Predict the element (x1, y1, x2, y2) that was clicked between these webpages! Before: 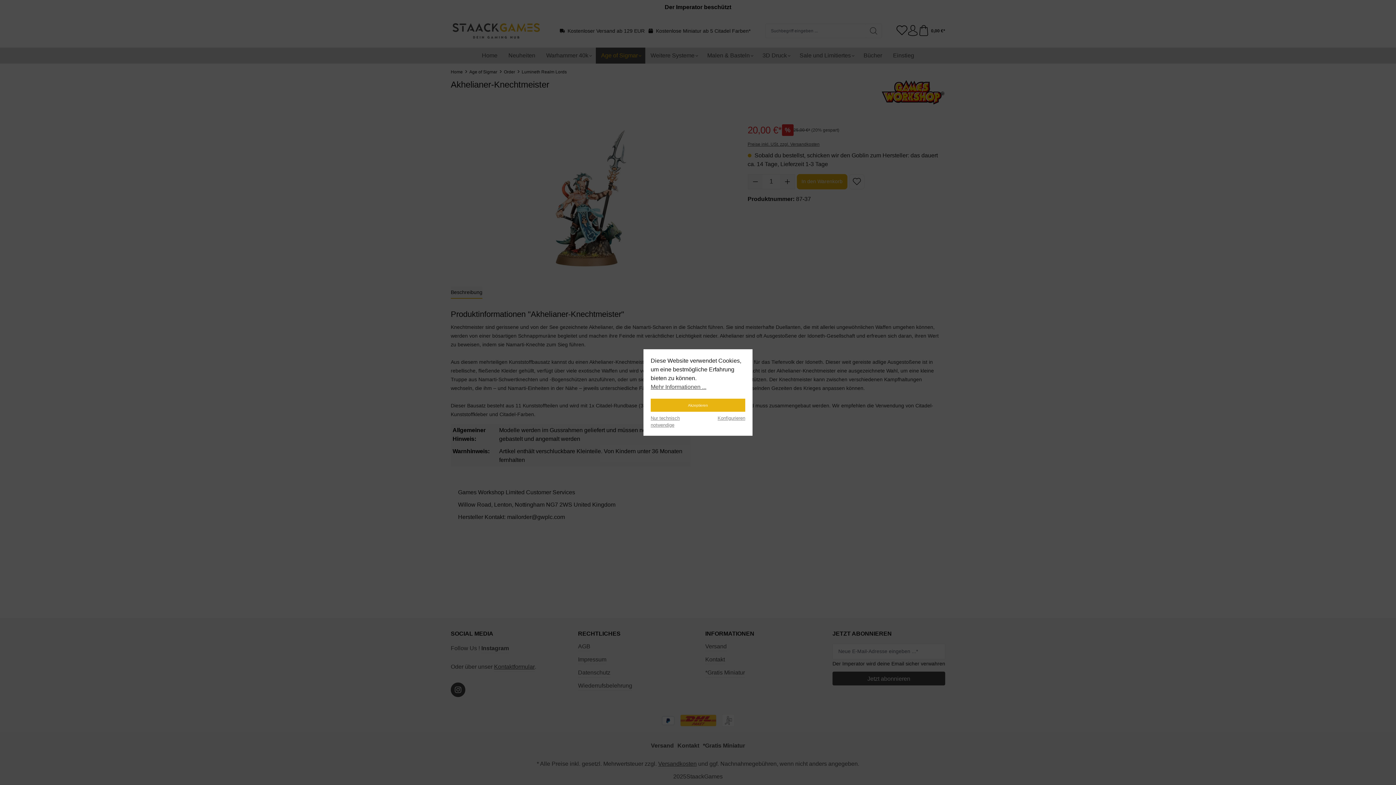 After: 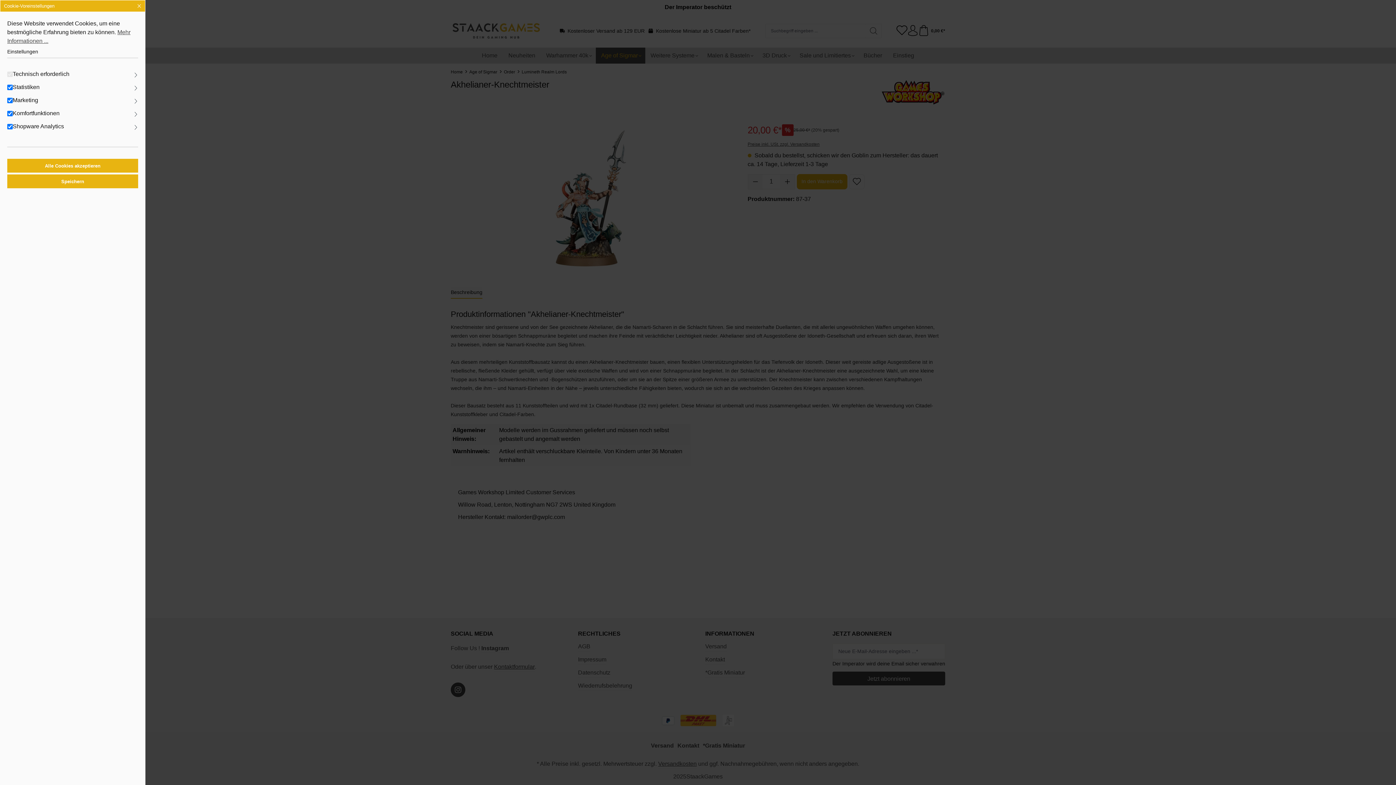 Action: label: Konfigurieren bbox: (717, 414, 745, 421)